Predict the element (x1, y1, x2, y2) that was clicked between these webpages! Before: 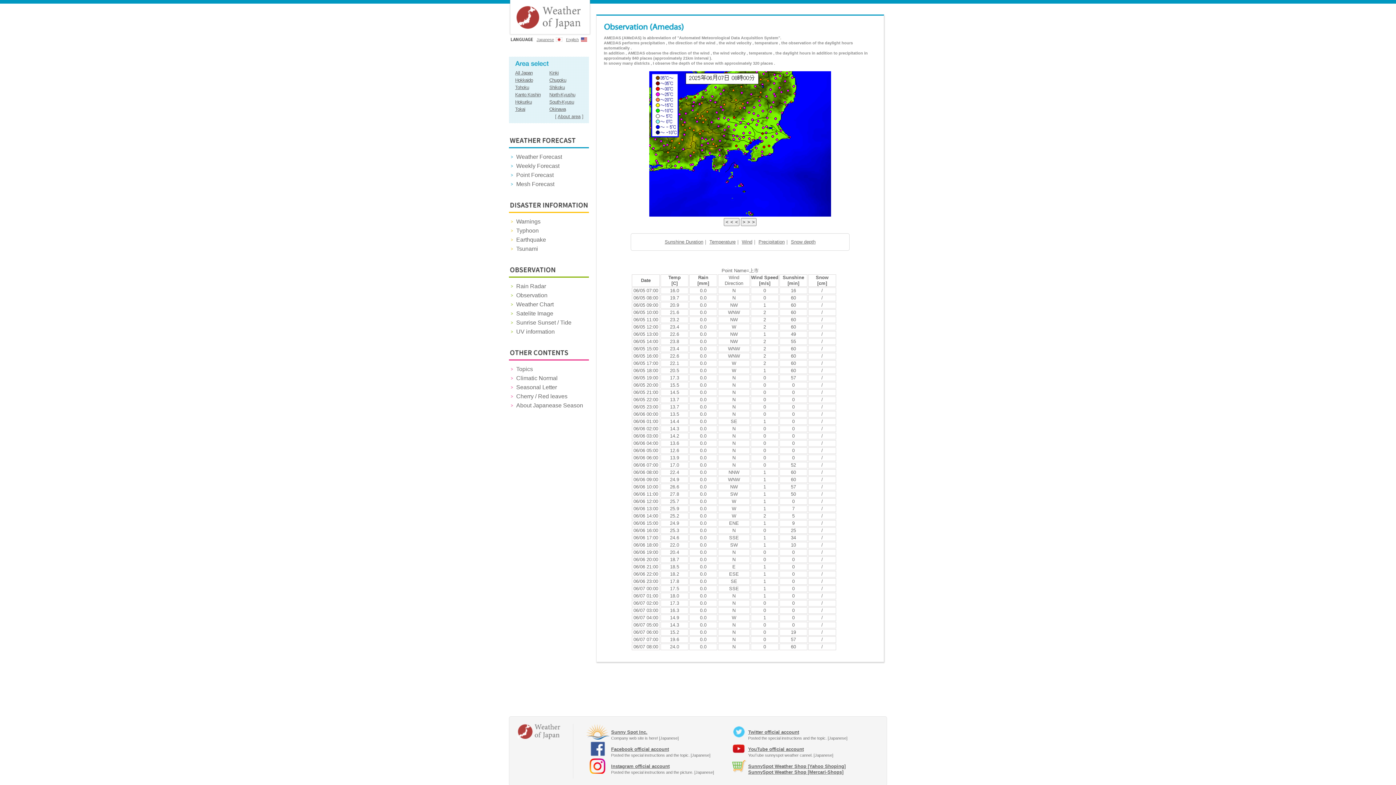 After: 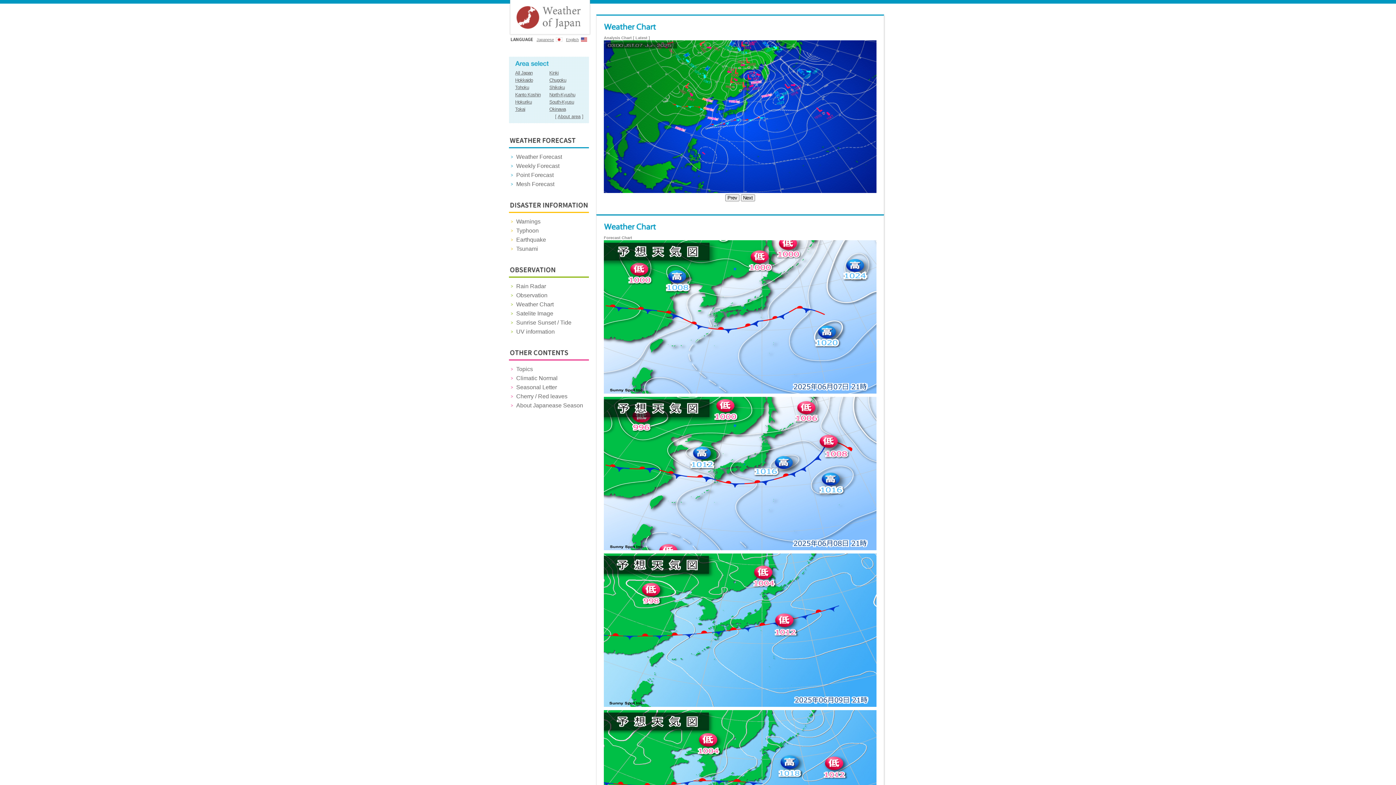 Action: label: Weather Chart bbox: (516, 301, 553, 307)